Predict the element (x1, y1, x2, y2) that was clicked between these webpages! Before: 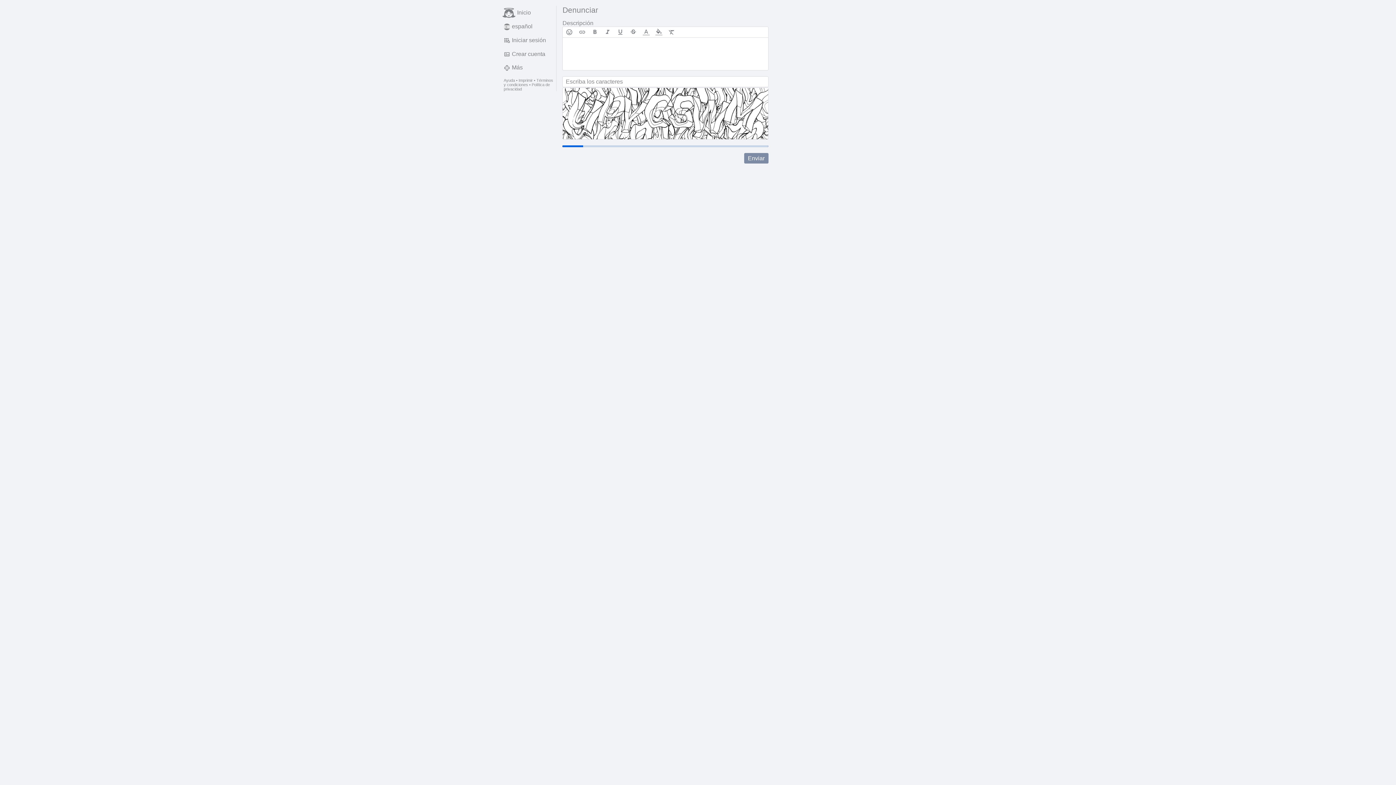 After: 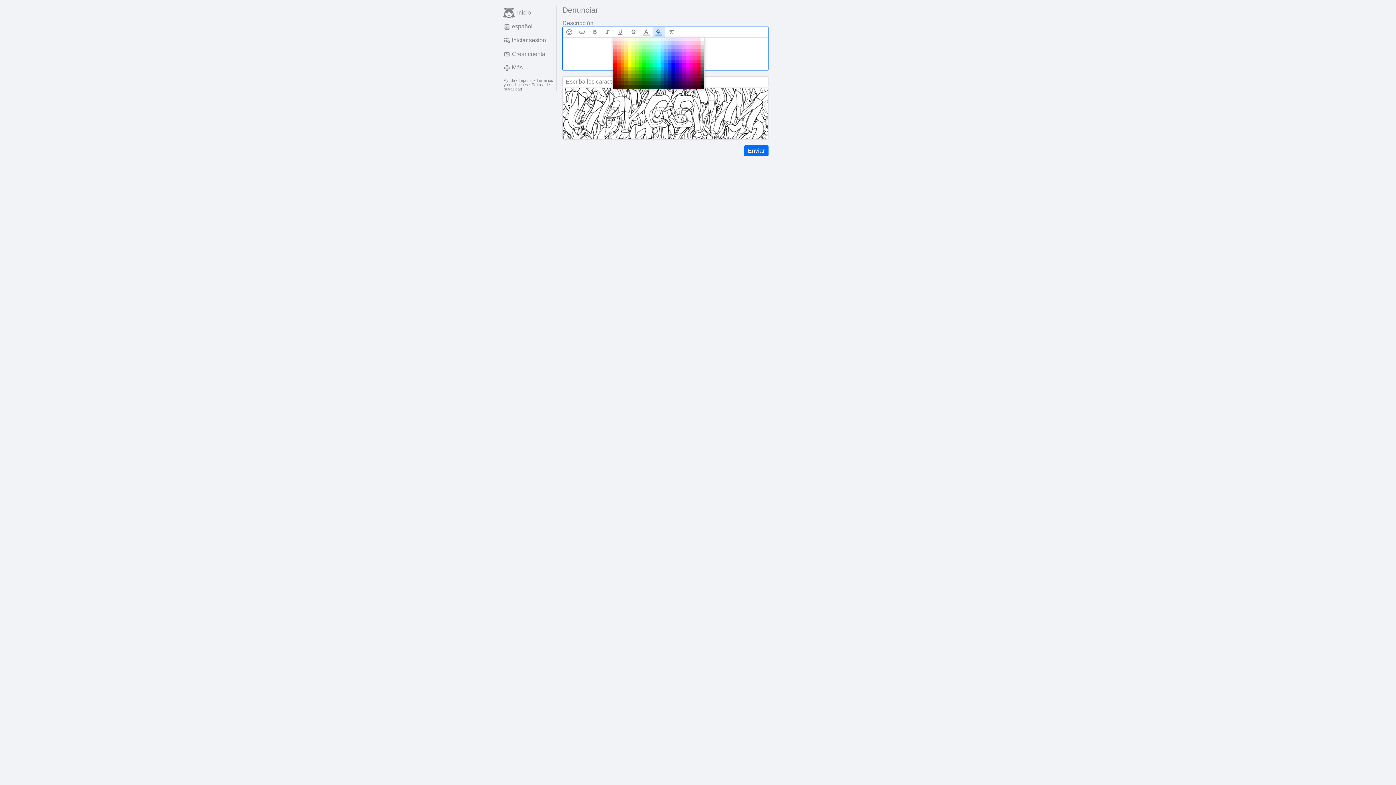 Action: bbox: (652, 26, 665, 37)